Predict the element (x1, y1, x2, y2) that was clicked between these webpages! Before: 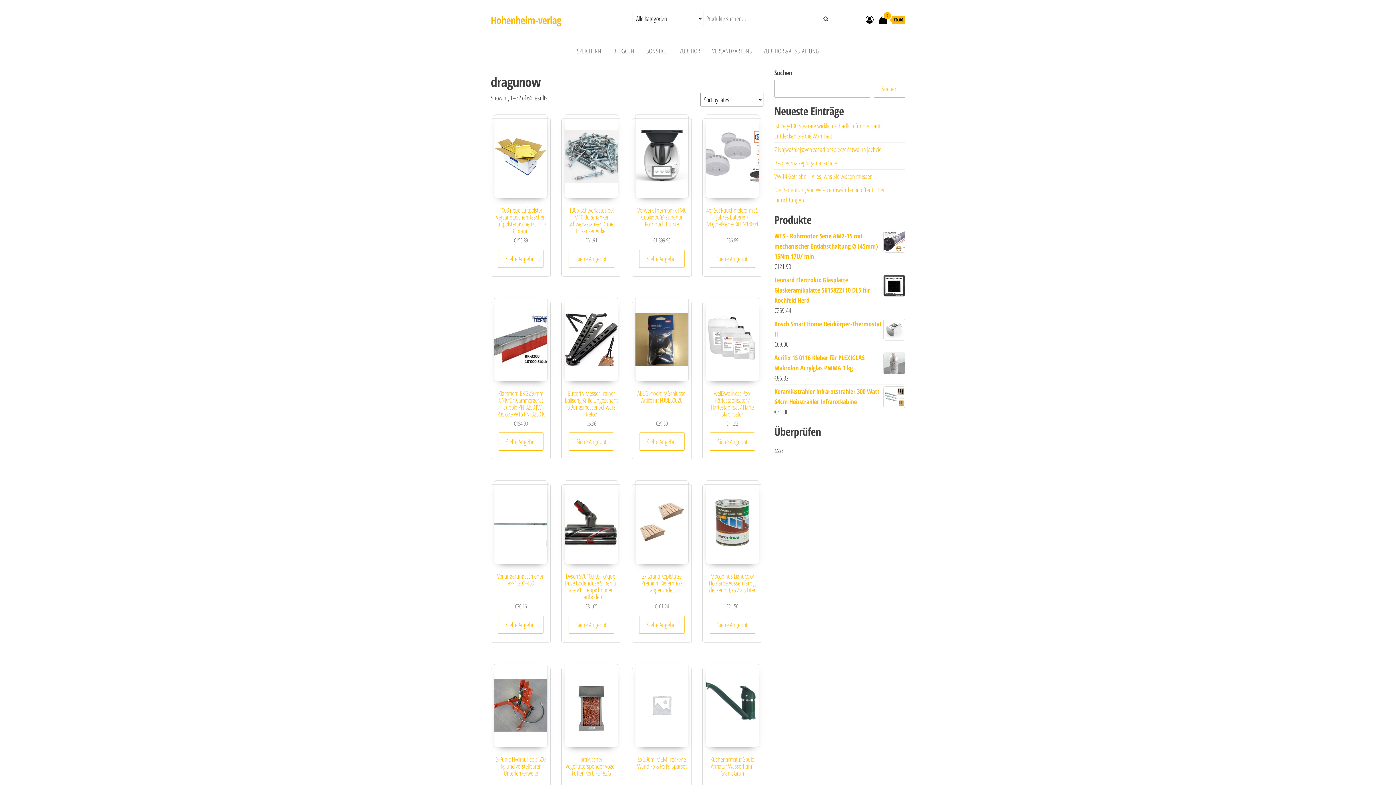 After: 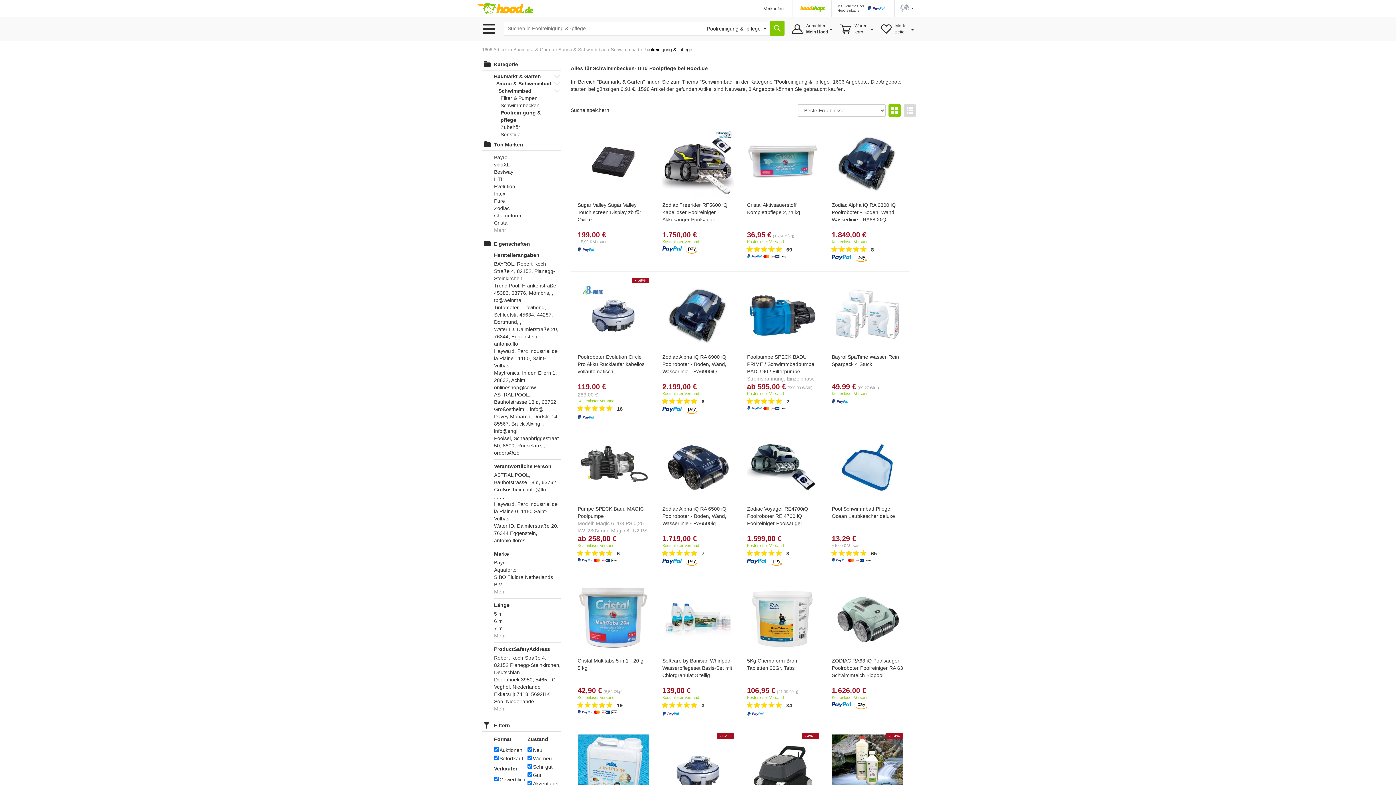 Action: label: Siehe Angebot bbox: (709, 432, 755, 451)